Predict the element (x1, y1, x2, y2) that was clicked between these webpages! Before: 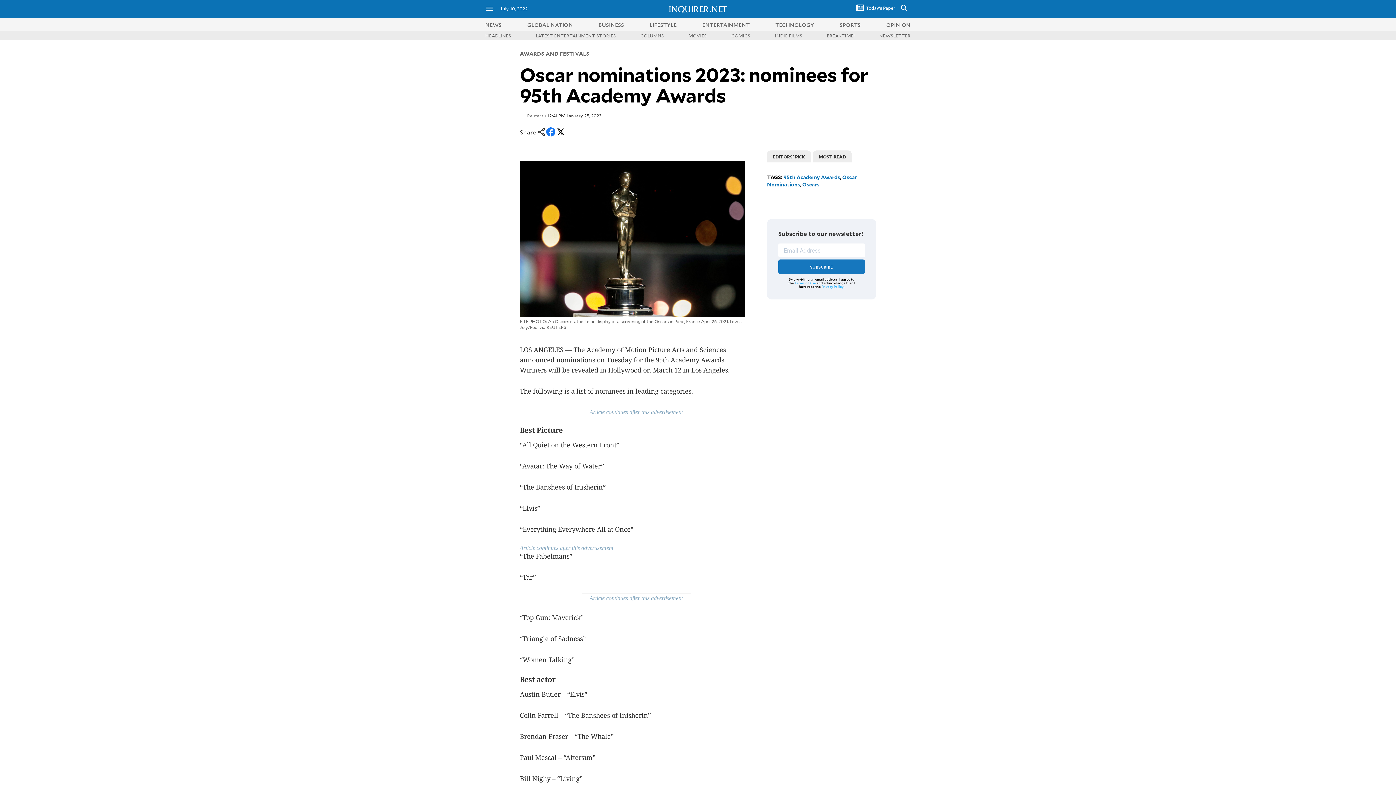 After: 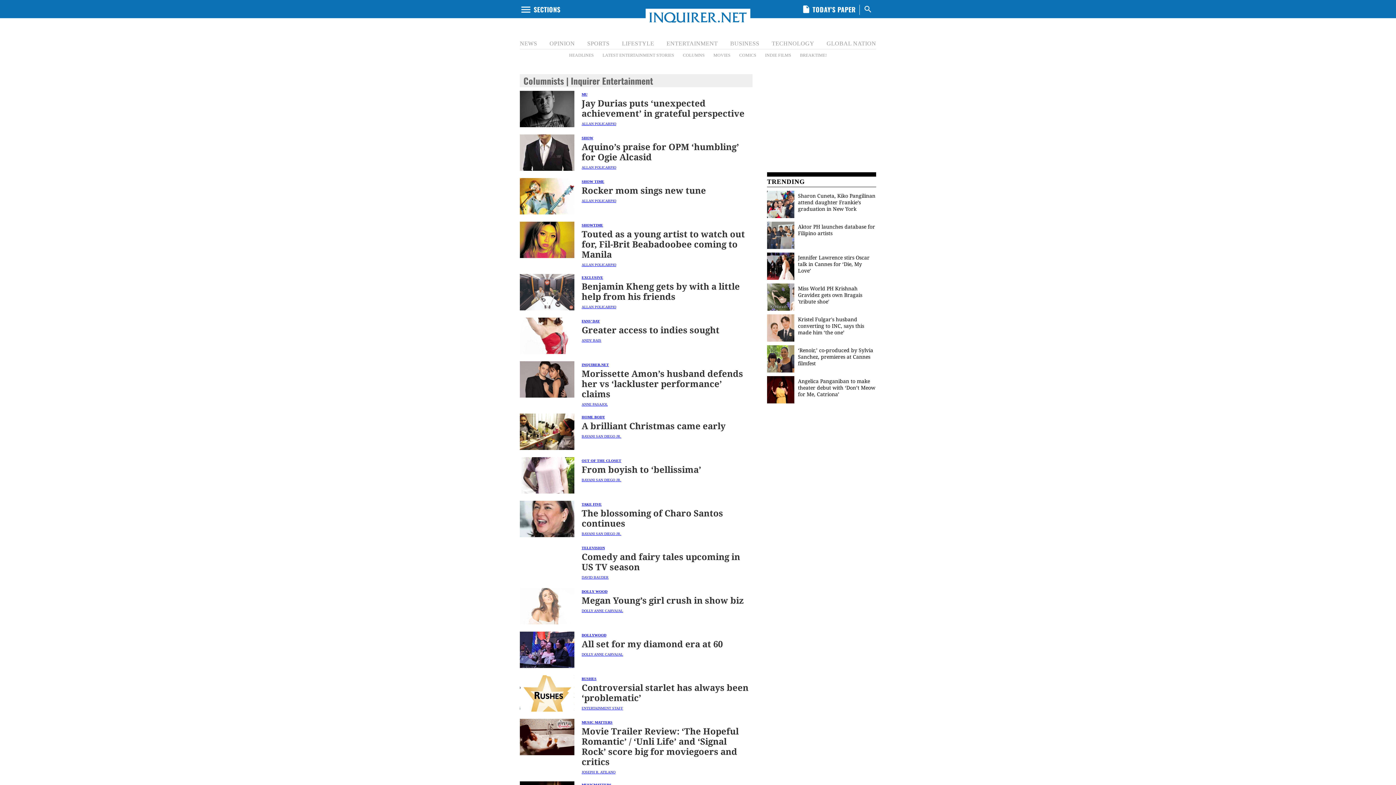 Action: bbox: (640, 32, 664, 38) label: COLUMNS